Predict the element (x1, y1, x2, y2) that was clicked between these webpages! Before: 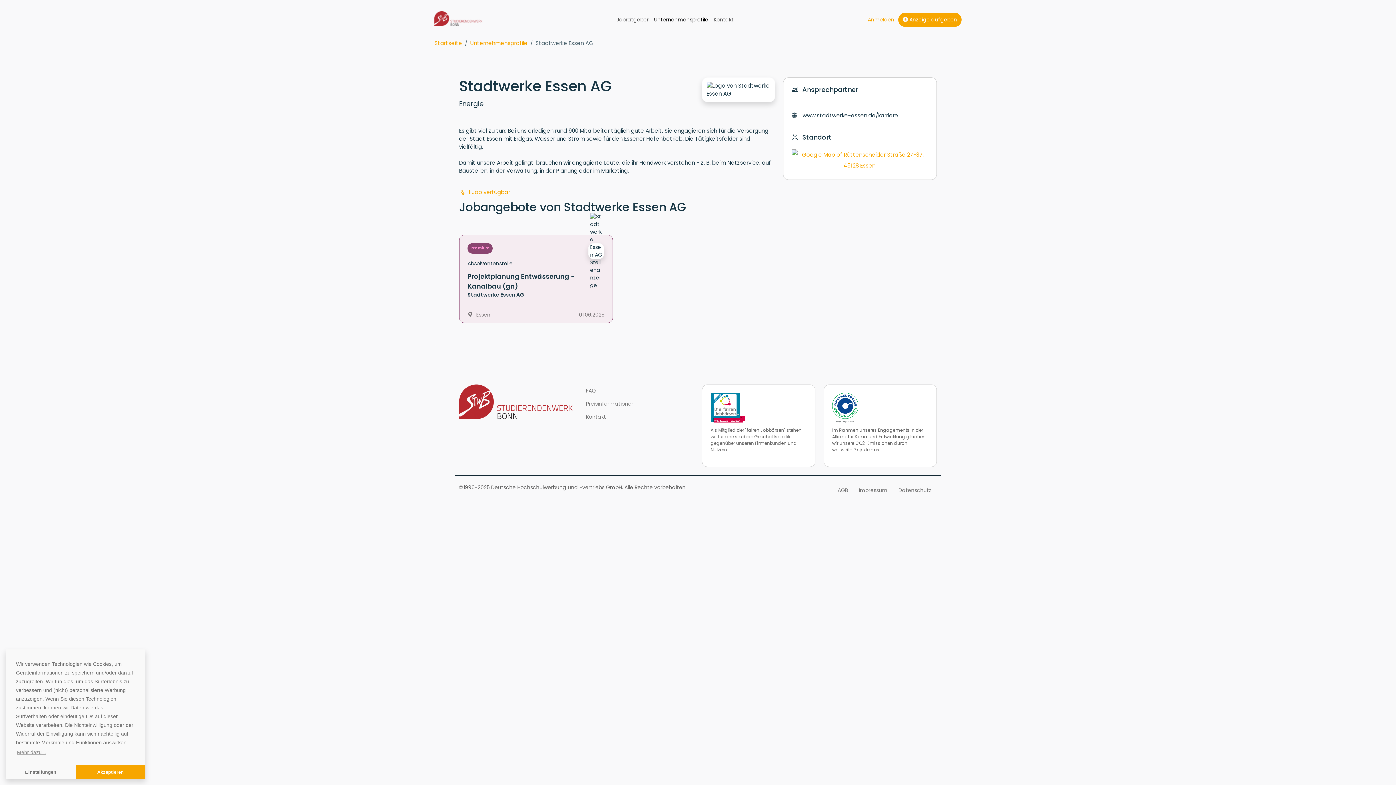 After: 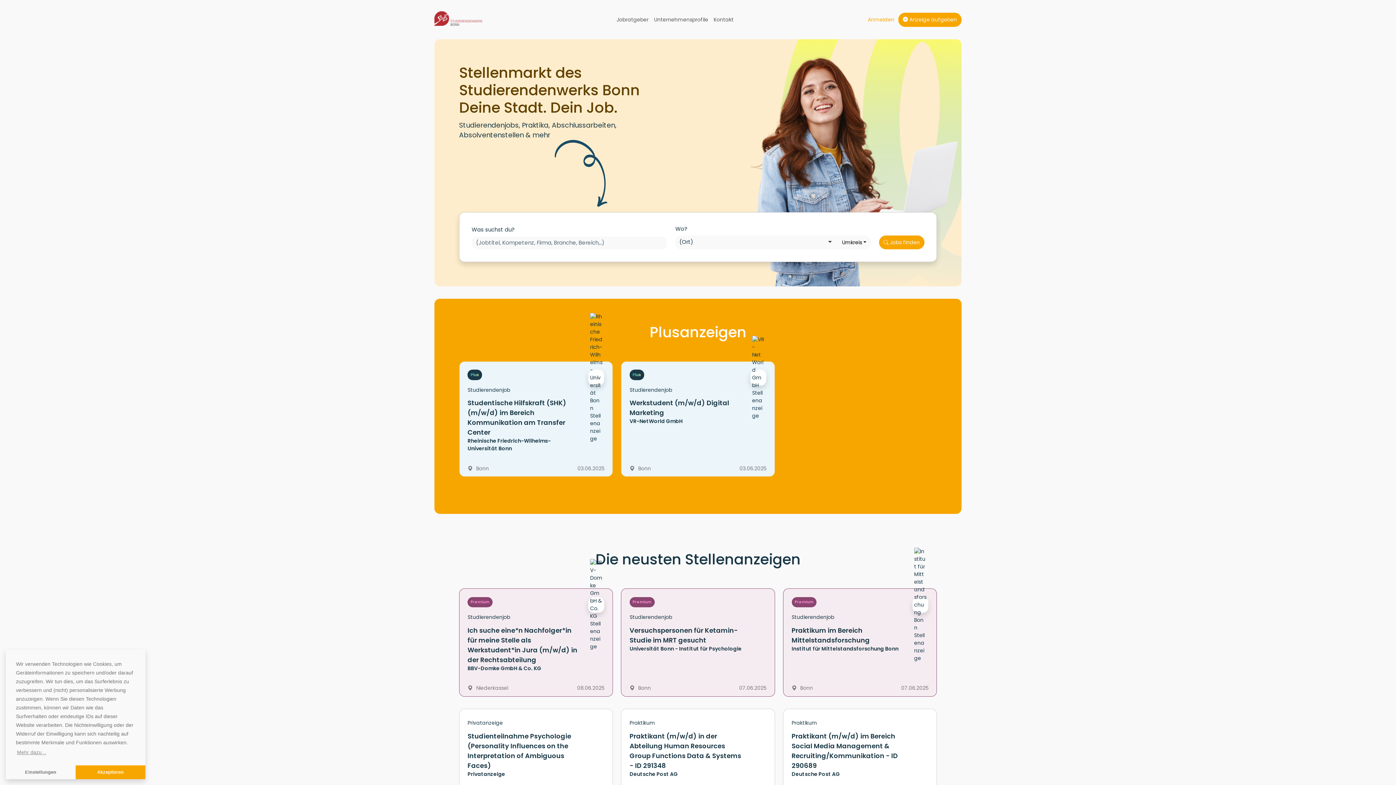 Action: bbox: (434, 9, 482, 30)